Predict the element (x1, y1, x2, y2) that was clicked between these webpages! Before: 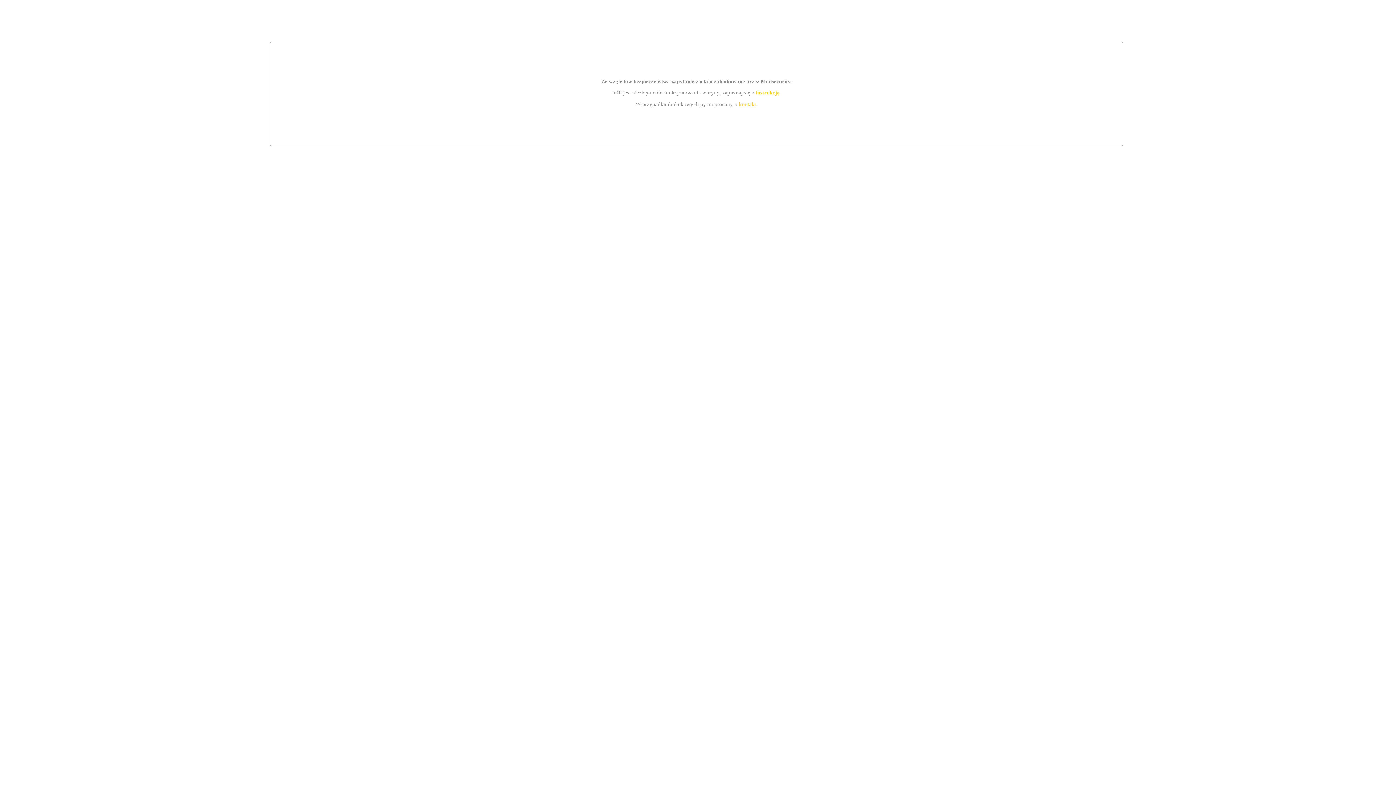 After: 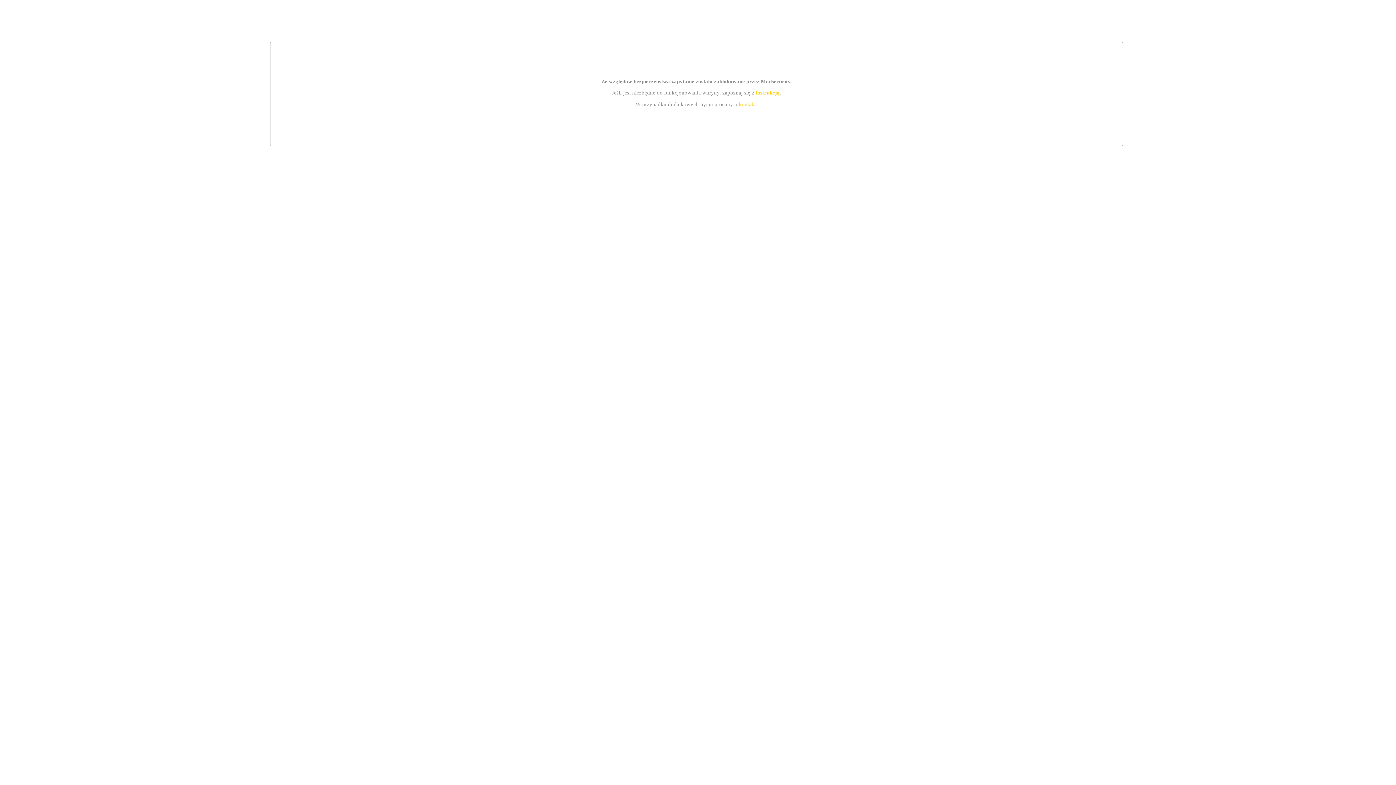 Action: bbox: (739, 101, 756, 107) label: kontakt